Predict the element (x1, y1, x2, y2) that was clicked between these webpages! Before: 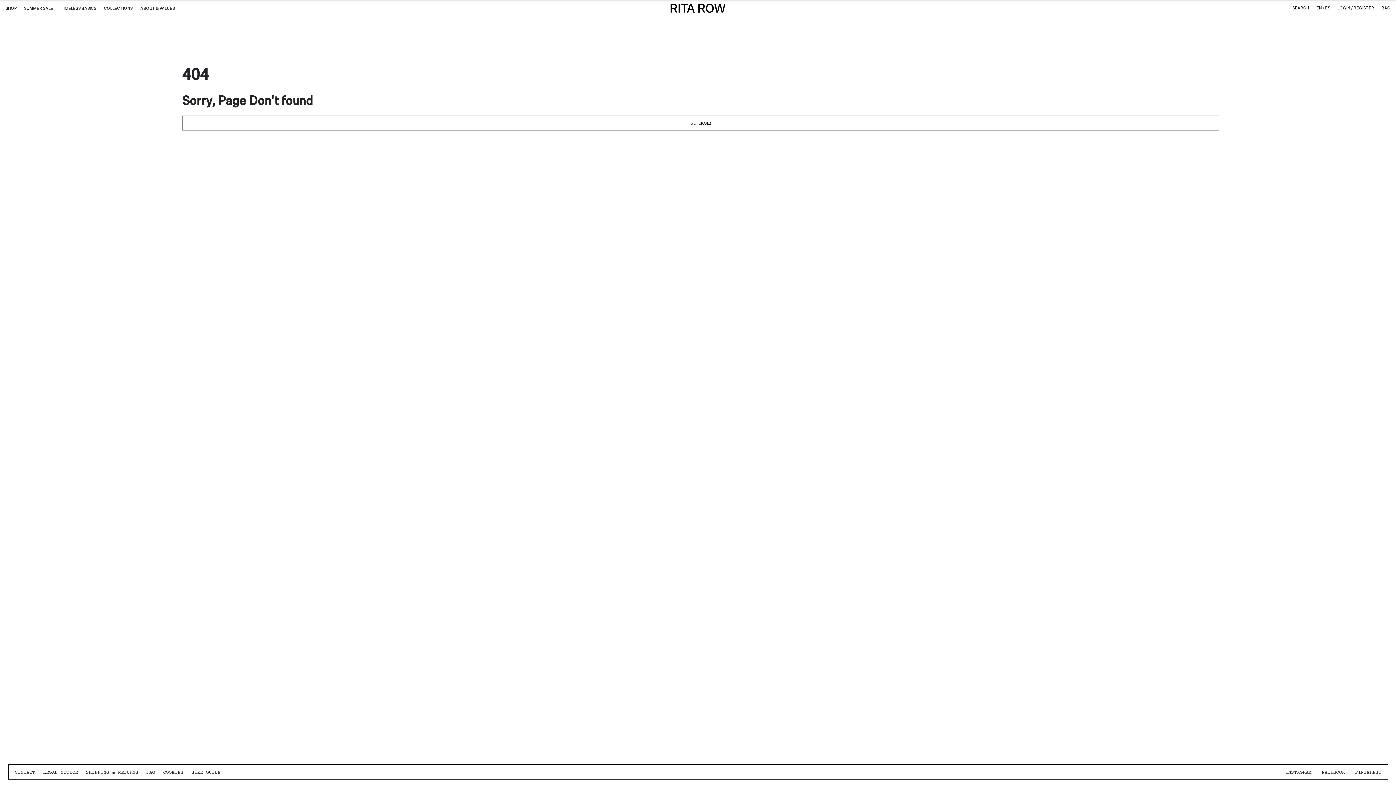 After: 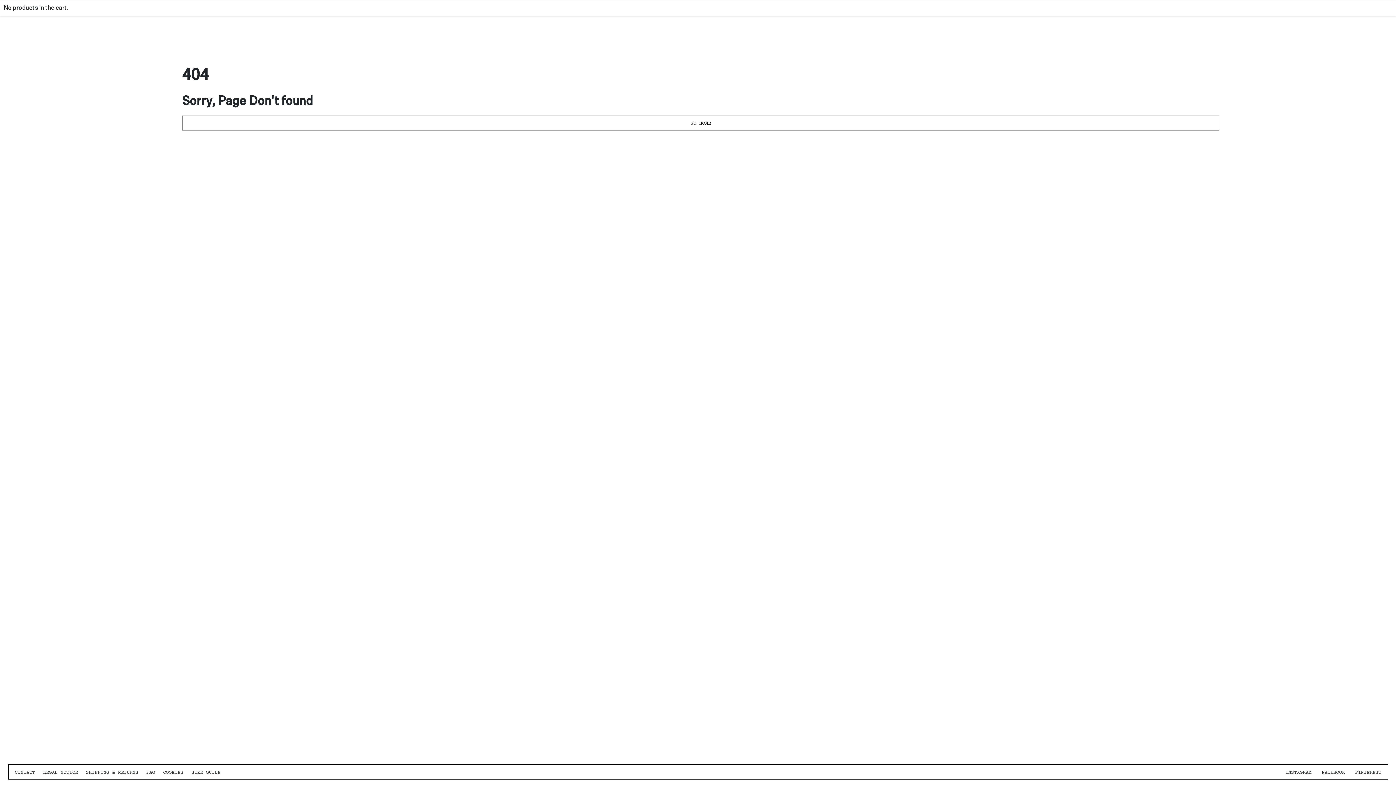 Action: label: BAG bbox: (1381, 5, 1390, 10)